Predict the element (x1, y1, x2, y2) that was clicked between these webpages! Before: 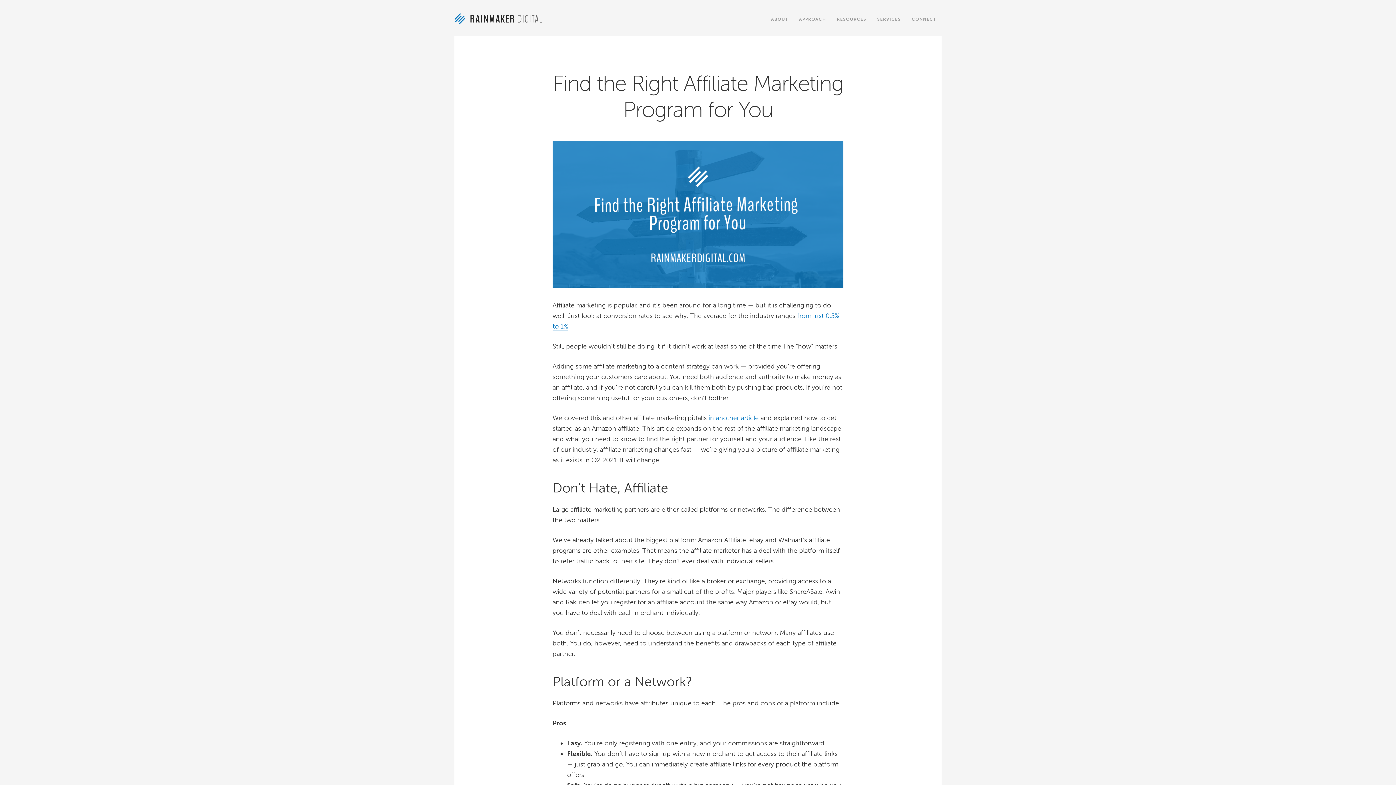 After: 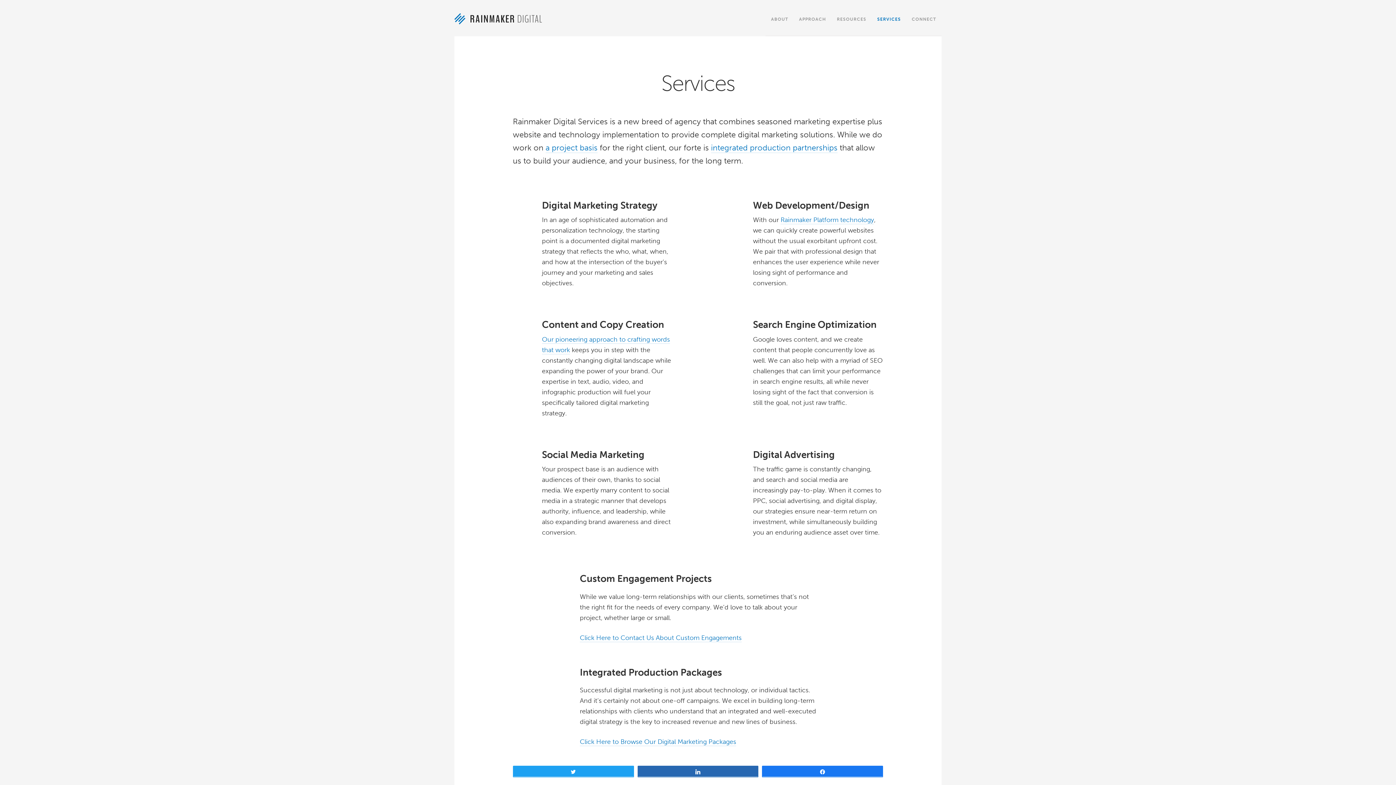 Action: label: SERVICES bbox: (872, 0, 906, 36)